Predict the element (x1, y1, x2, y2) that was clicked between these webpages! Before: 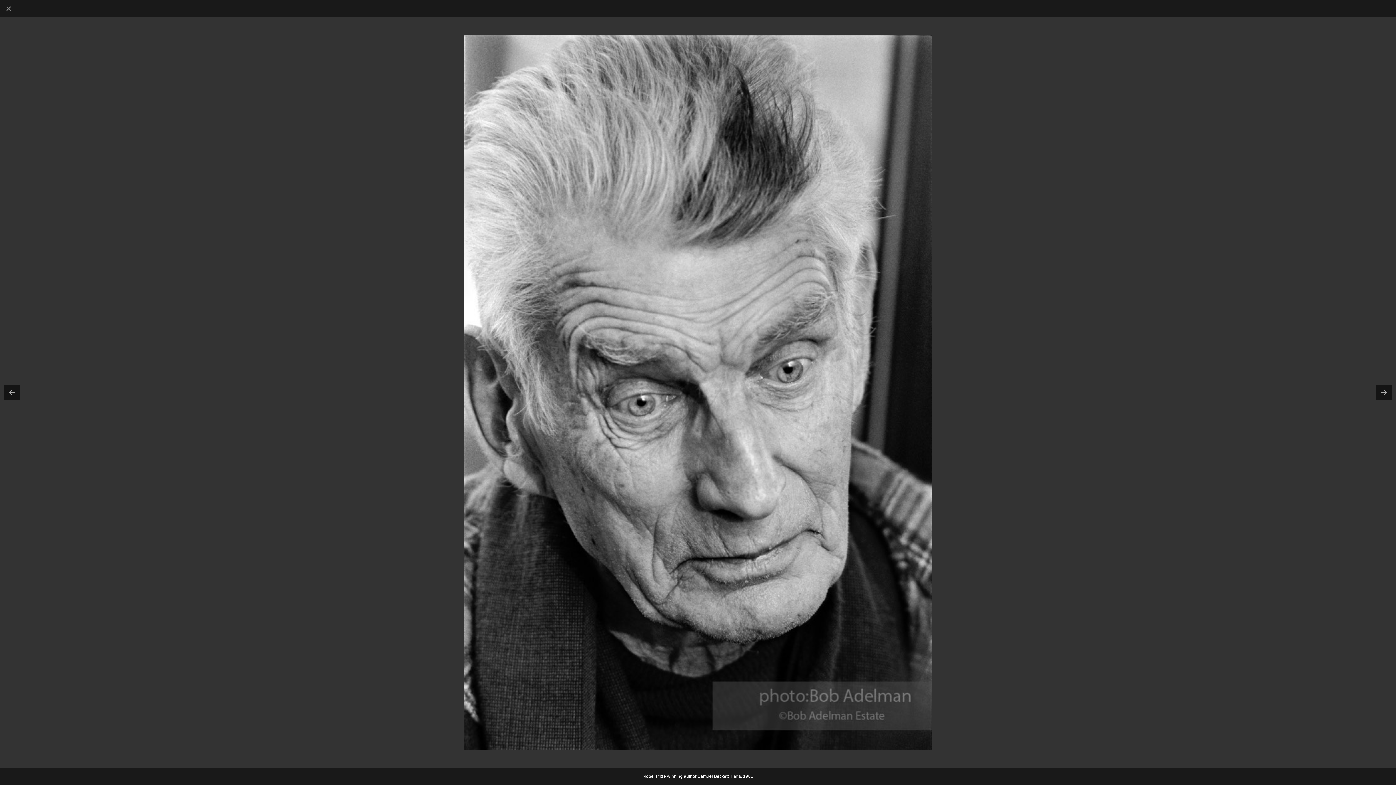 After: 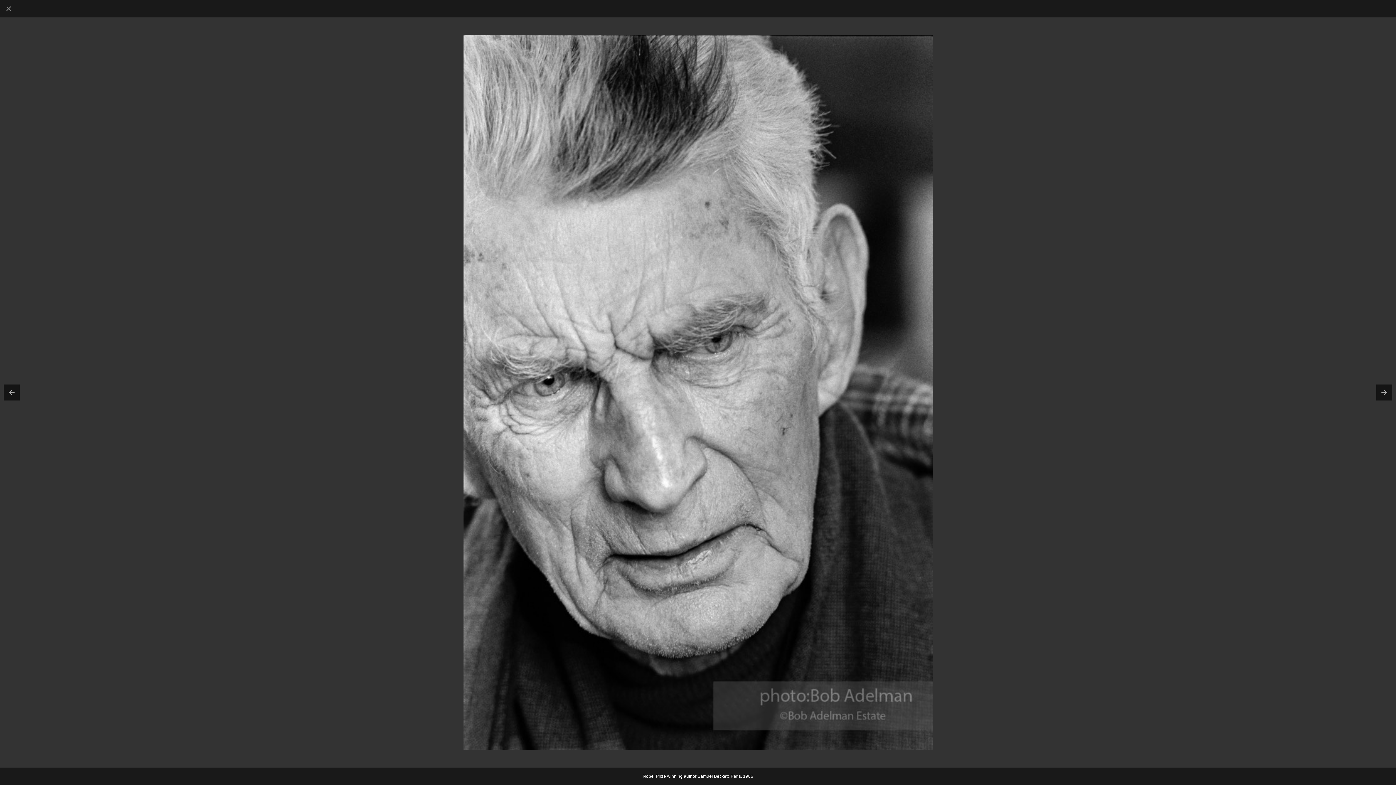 Action: bbox: (0, 374, 19, 410)